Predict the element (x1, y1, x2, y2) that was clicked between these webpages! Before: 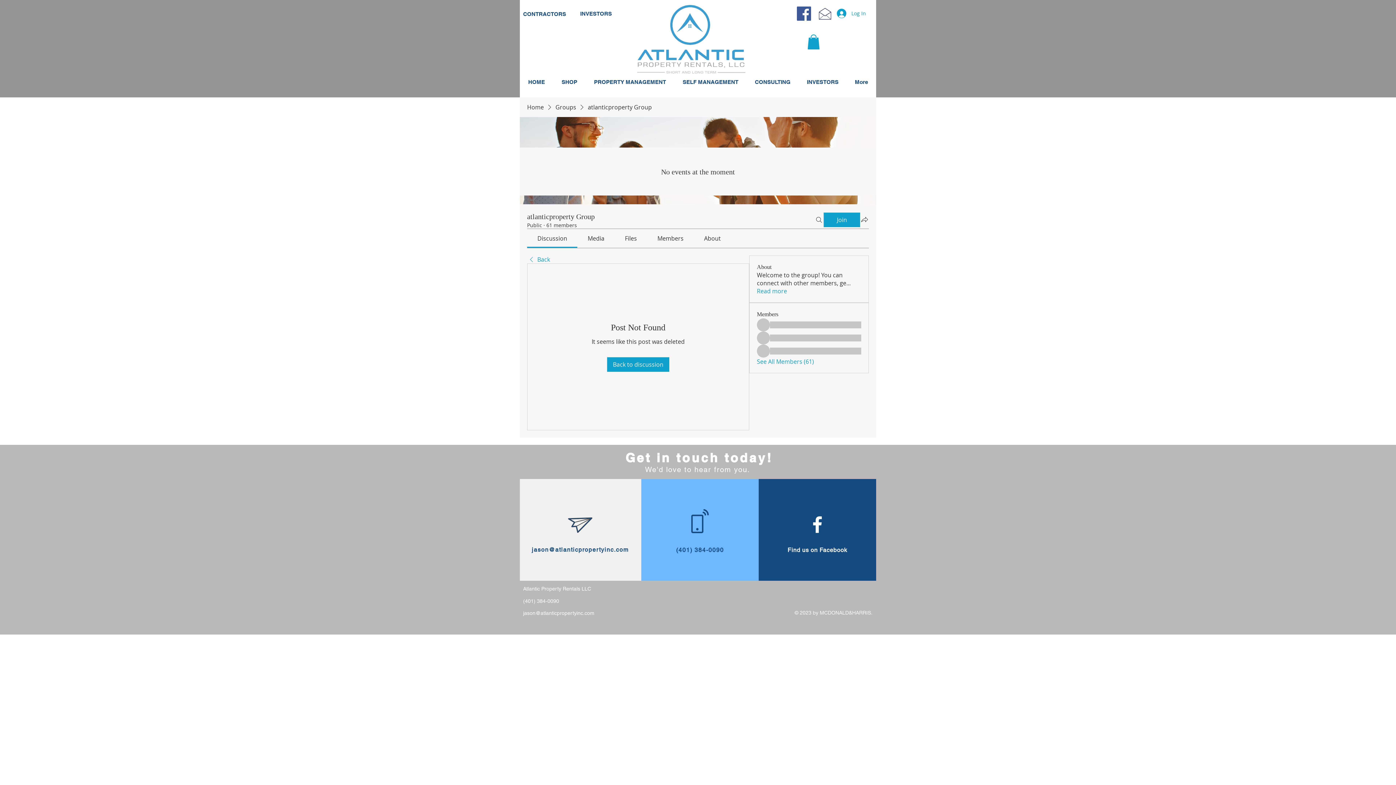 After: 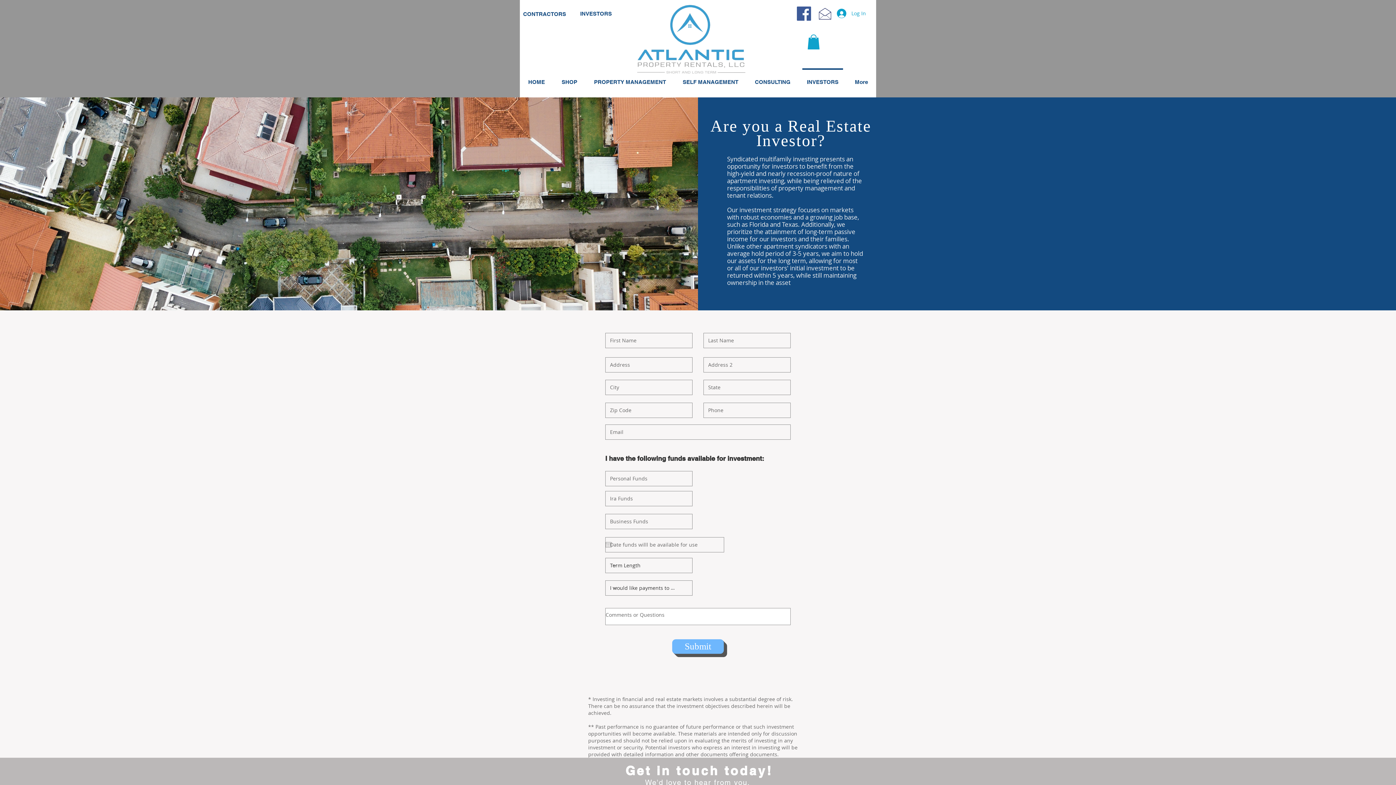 Action: label: INVESTORS bbox: (580, 9, 612, 17)